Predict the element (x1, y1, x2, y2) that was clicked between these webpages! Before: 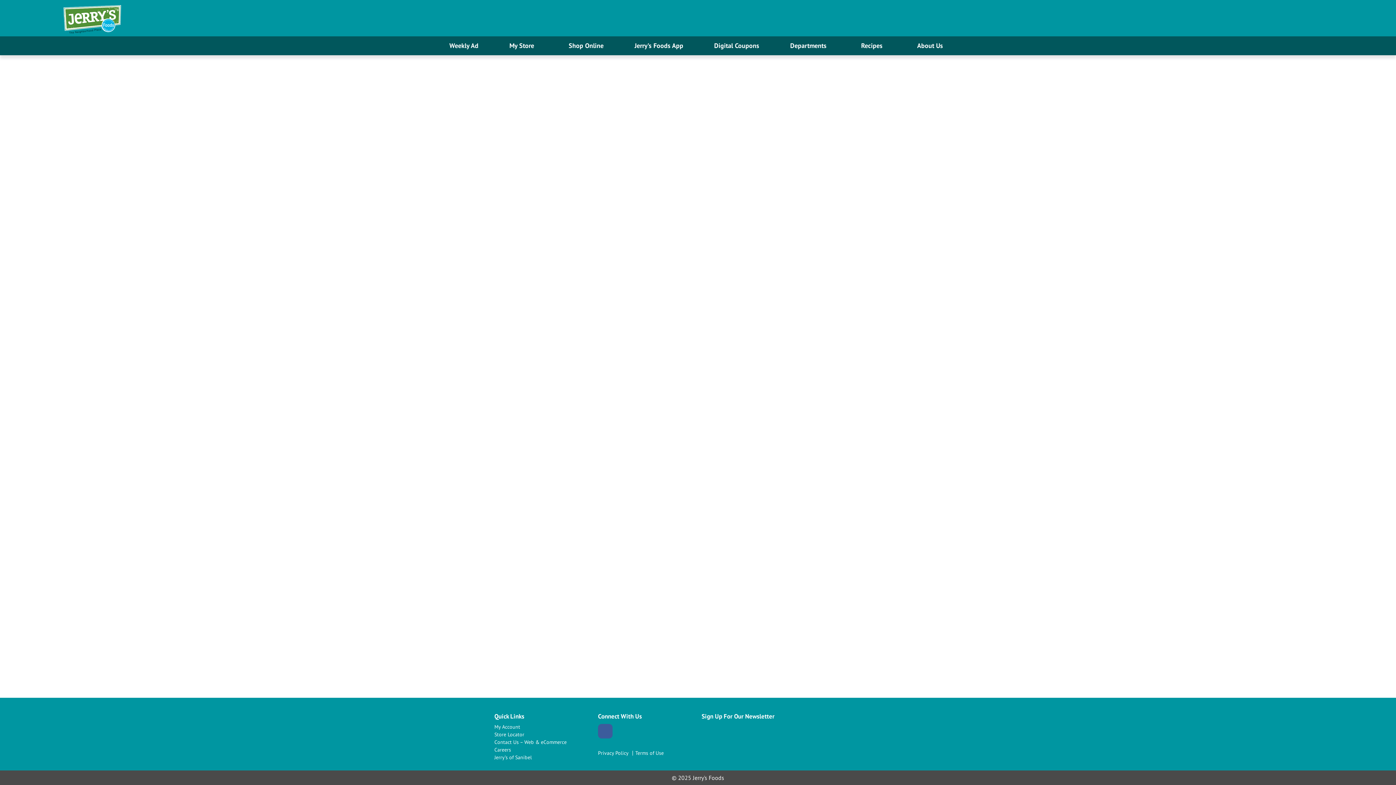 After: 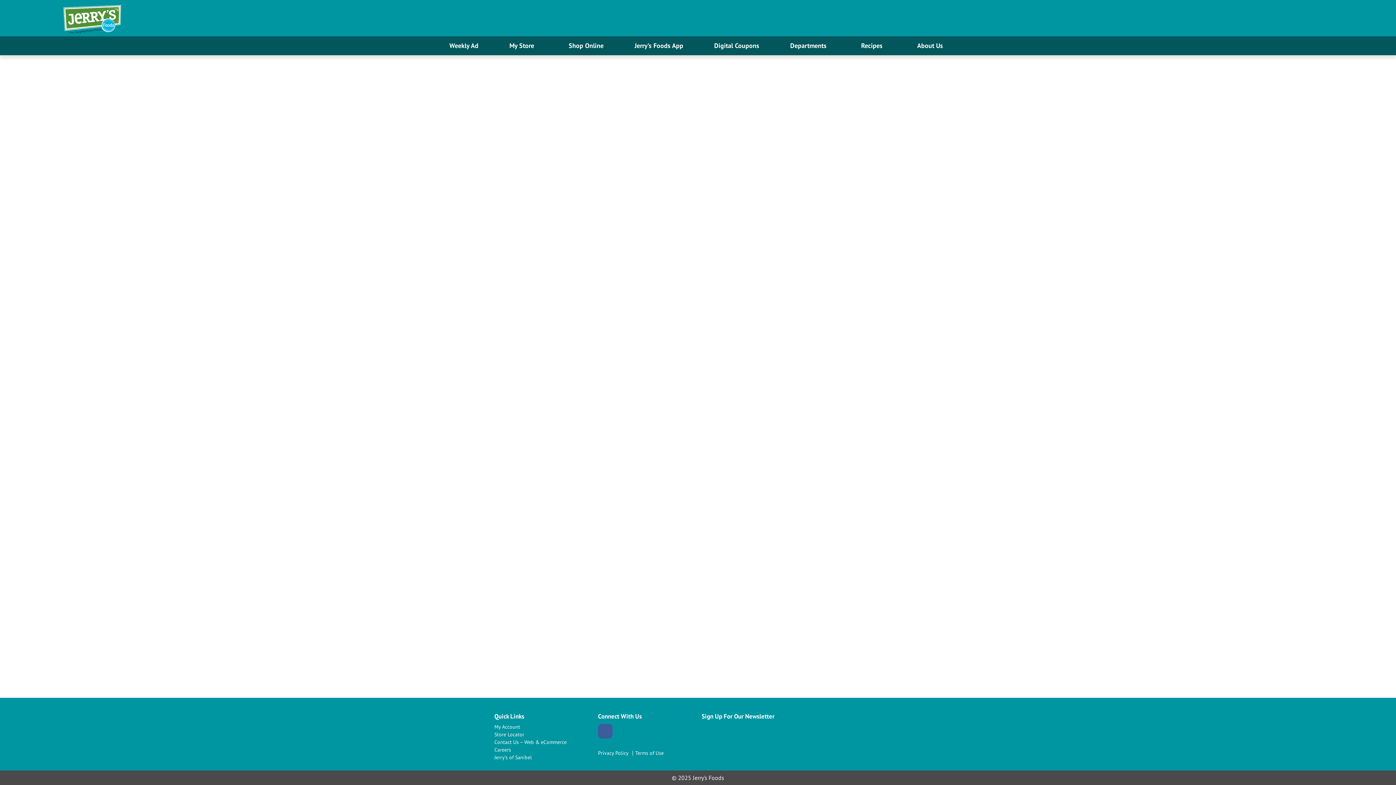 Action: label: My Account bbox: (494, 724, 590, 730)